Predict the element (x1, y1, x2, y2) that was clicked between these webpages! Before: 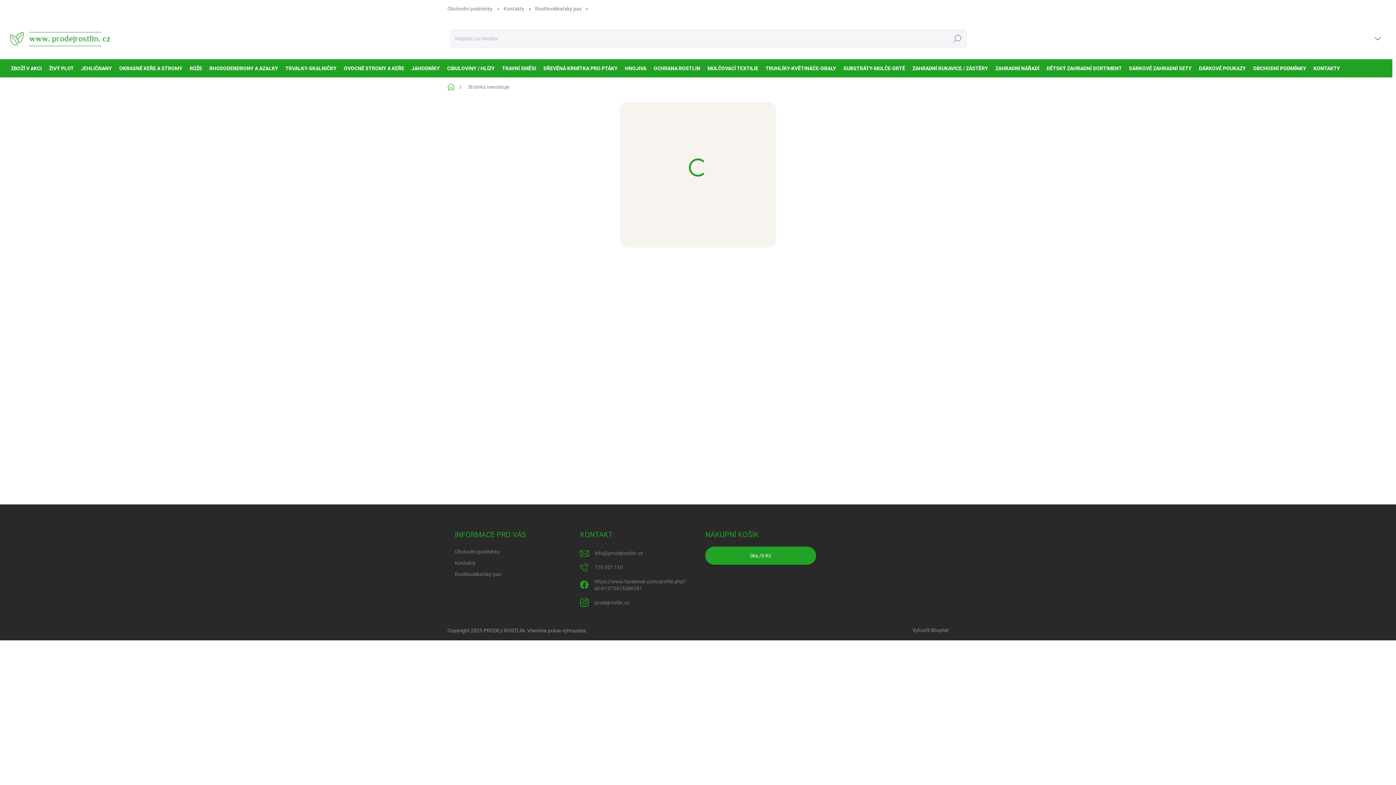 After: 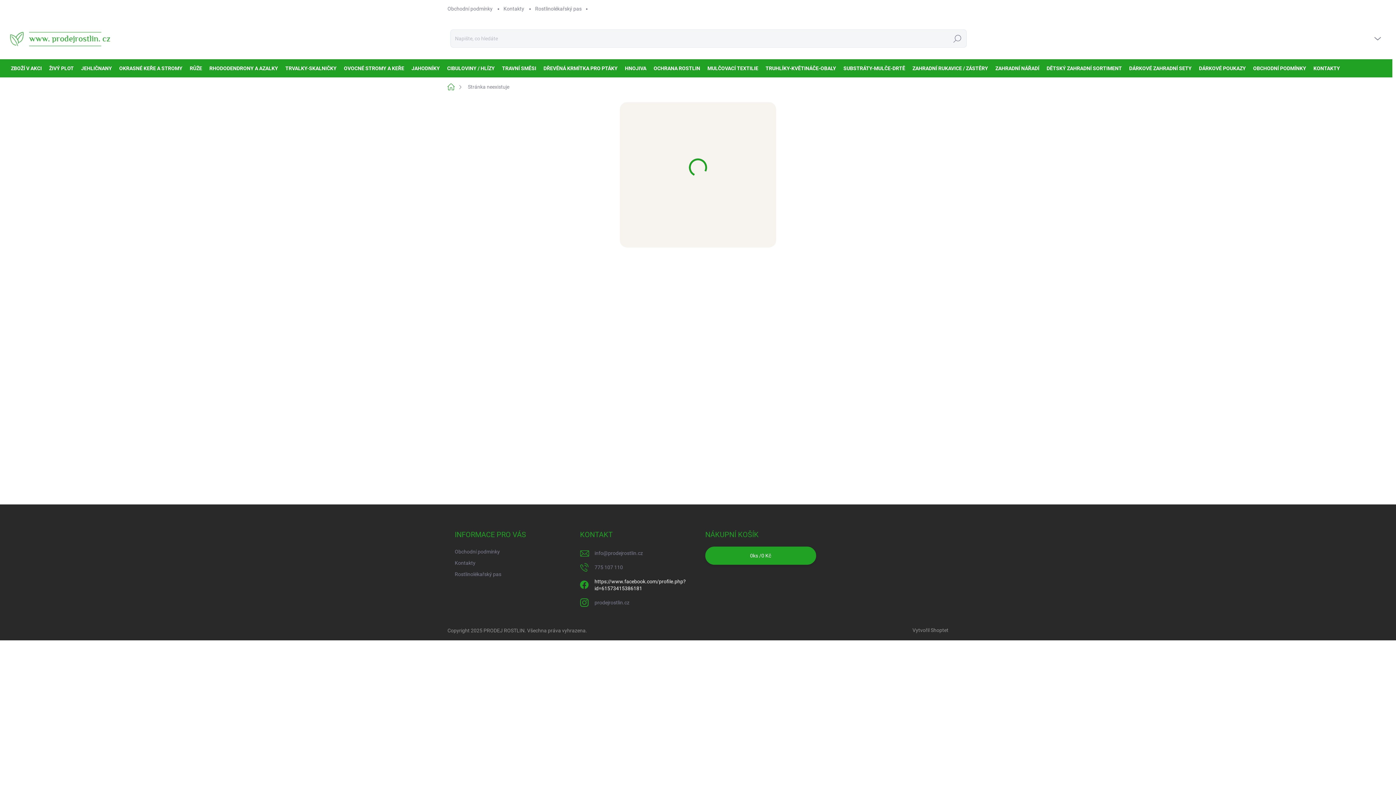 Action: bbox: (594, 576, 690, 594) label: https://www.facebook.com/profile.php?id=61573415386181